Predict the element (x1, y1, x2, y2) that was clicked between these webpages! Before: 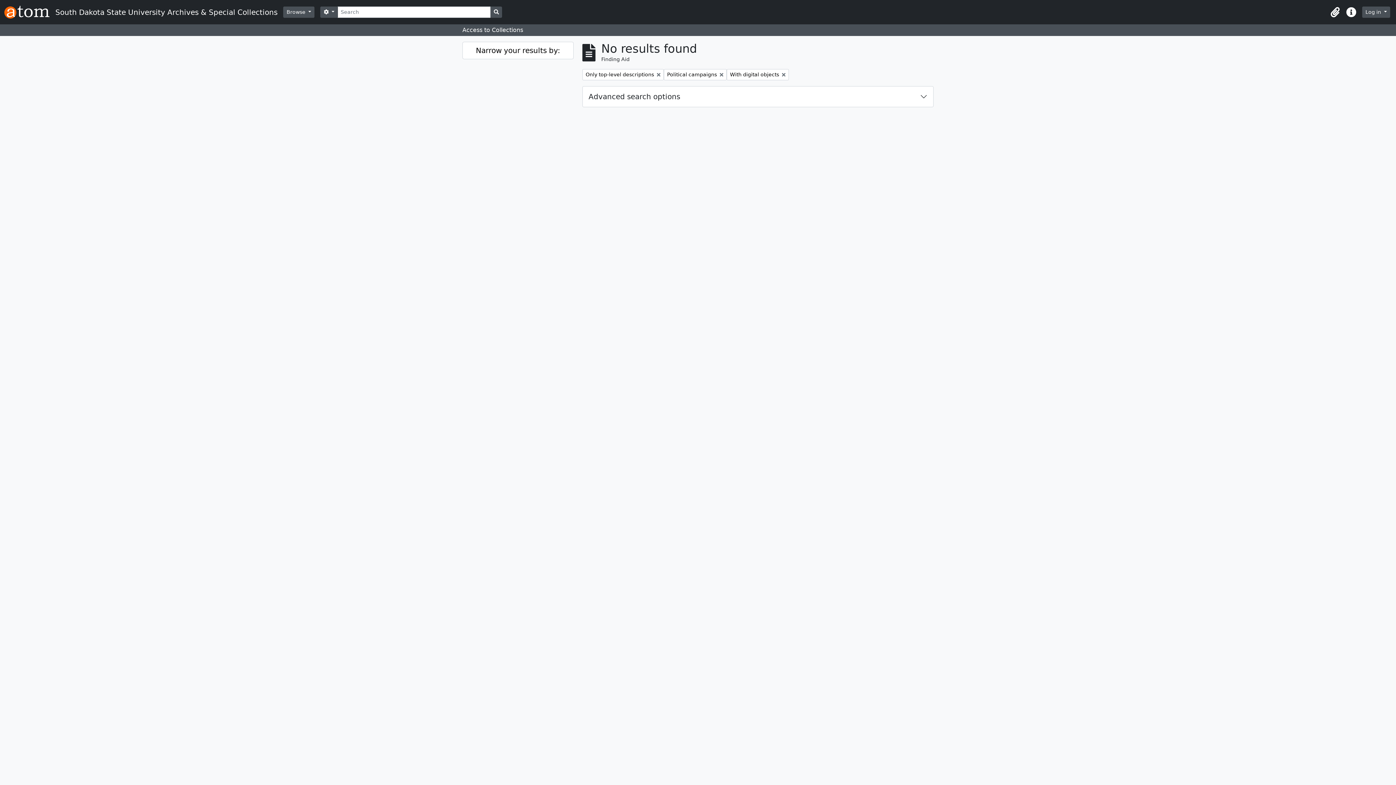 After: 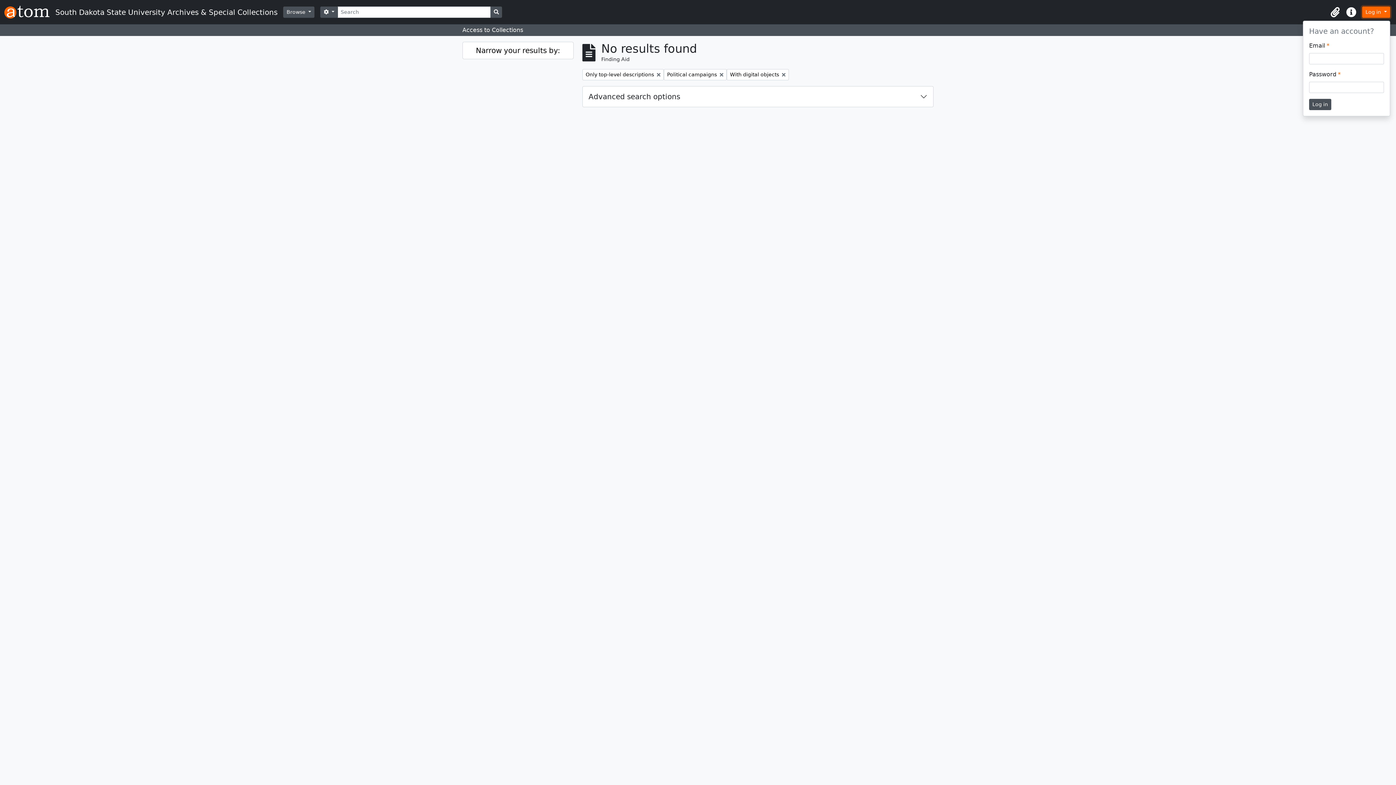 Action: bbox: (1362, 6, 1390, 17) label: Log in 